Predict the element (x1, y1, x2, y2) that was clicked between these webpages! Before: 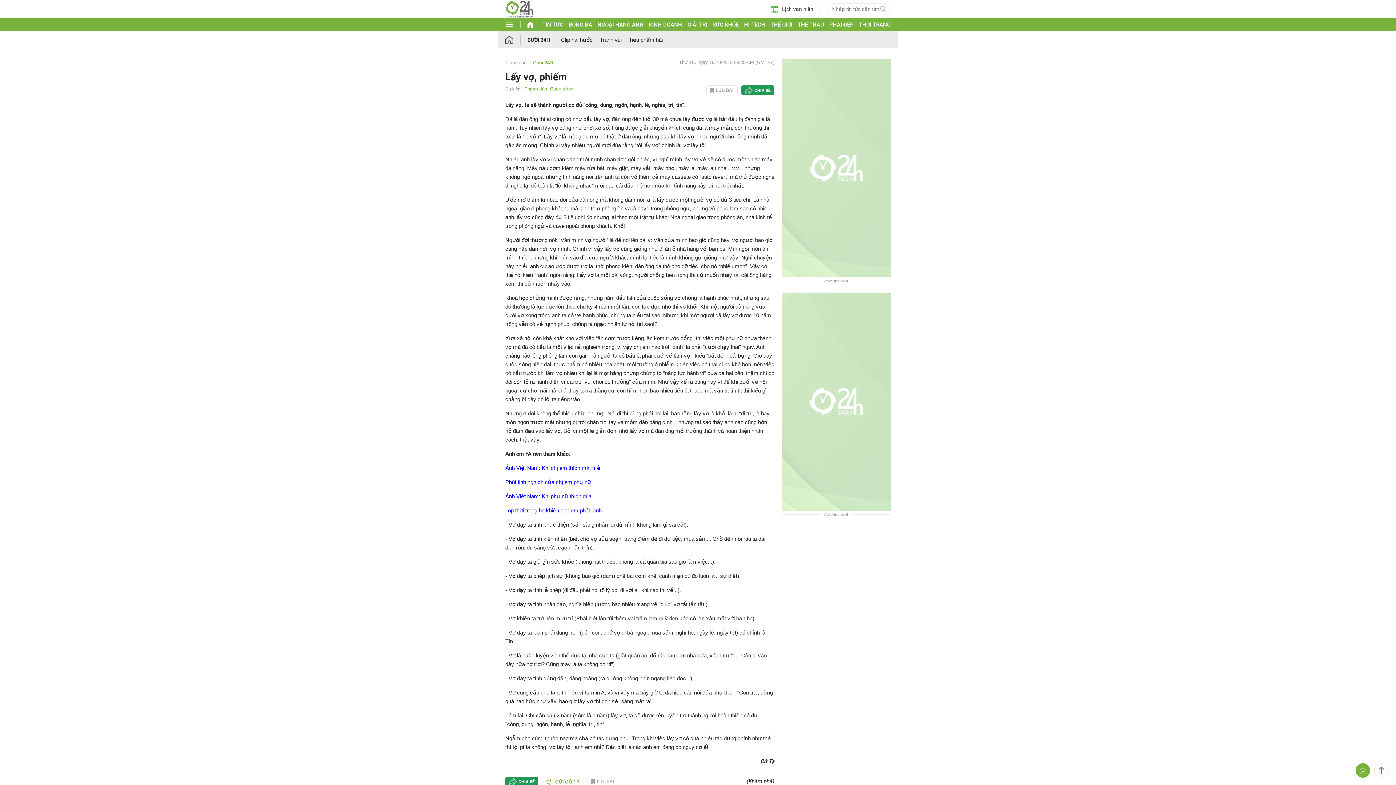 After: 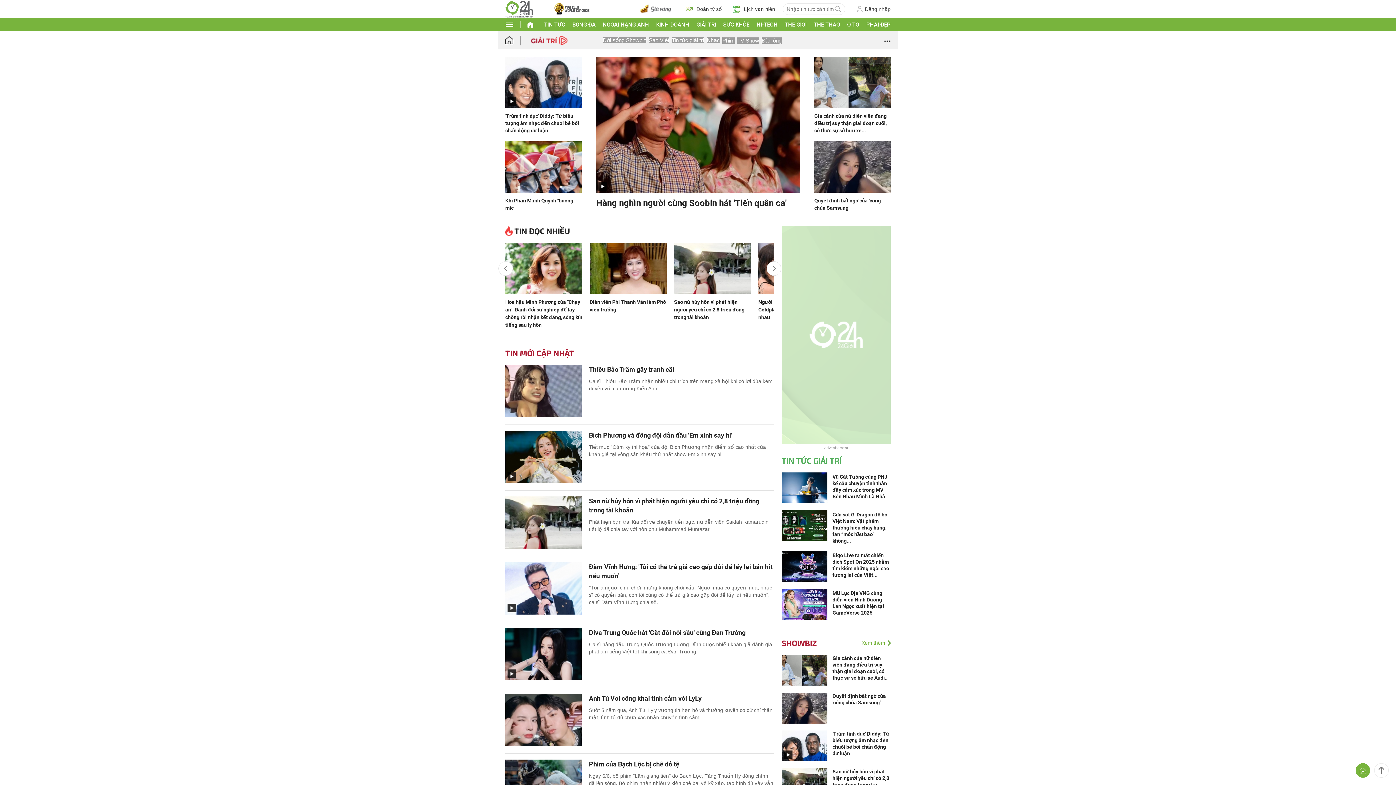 Action: label: GIẢI TRÍ bbox: (687, 21, 707, 28)